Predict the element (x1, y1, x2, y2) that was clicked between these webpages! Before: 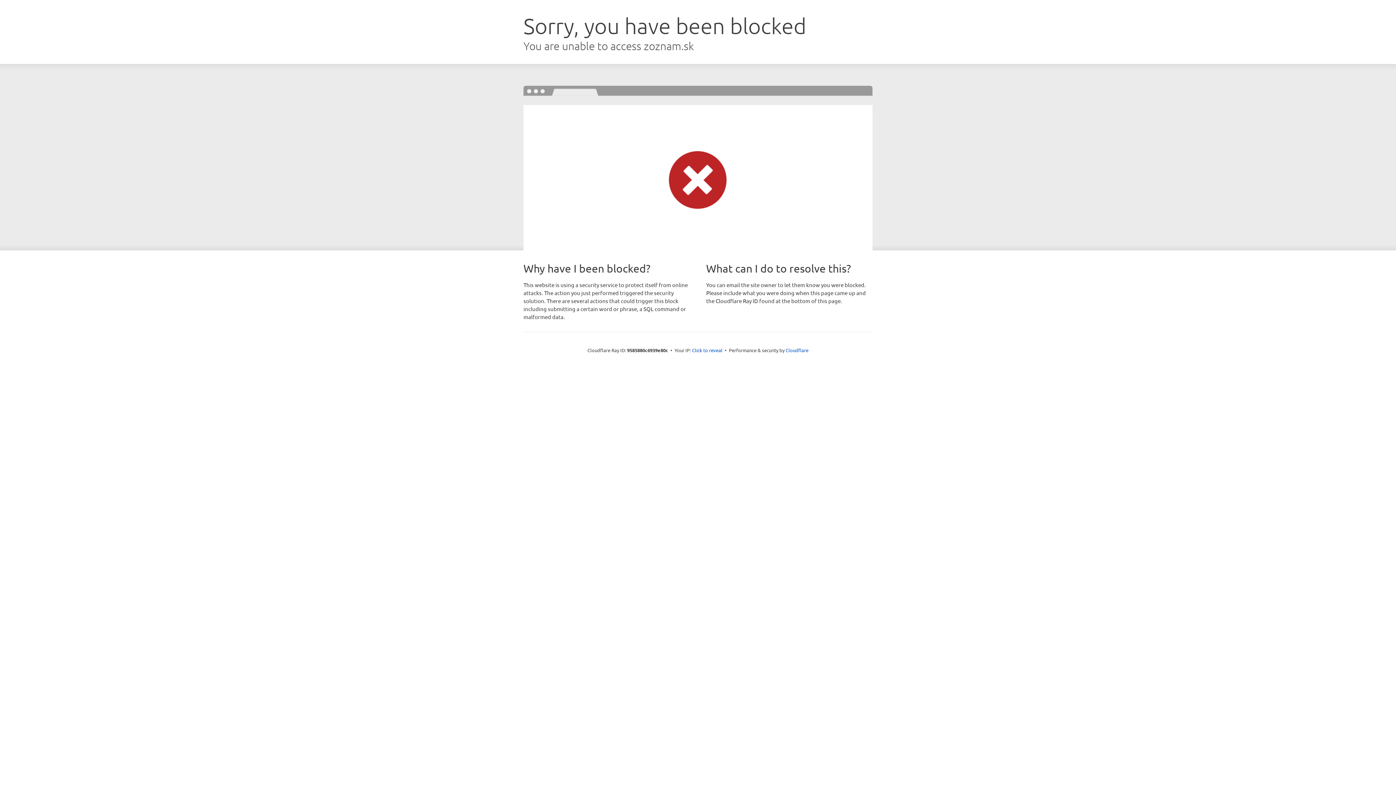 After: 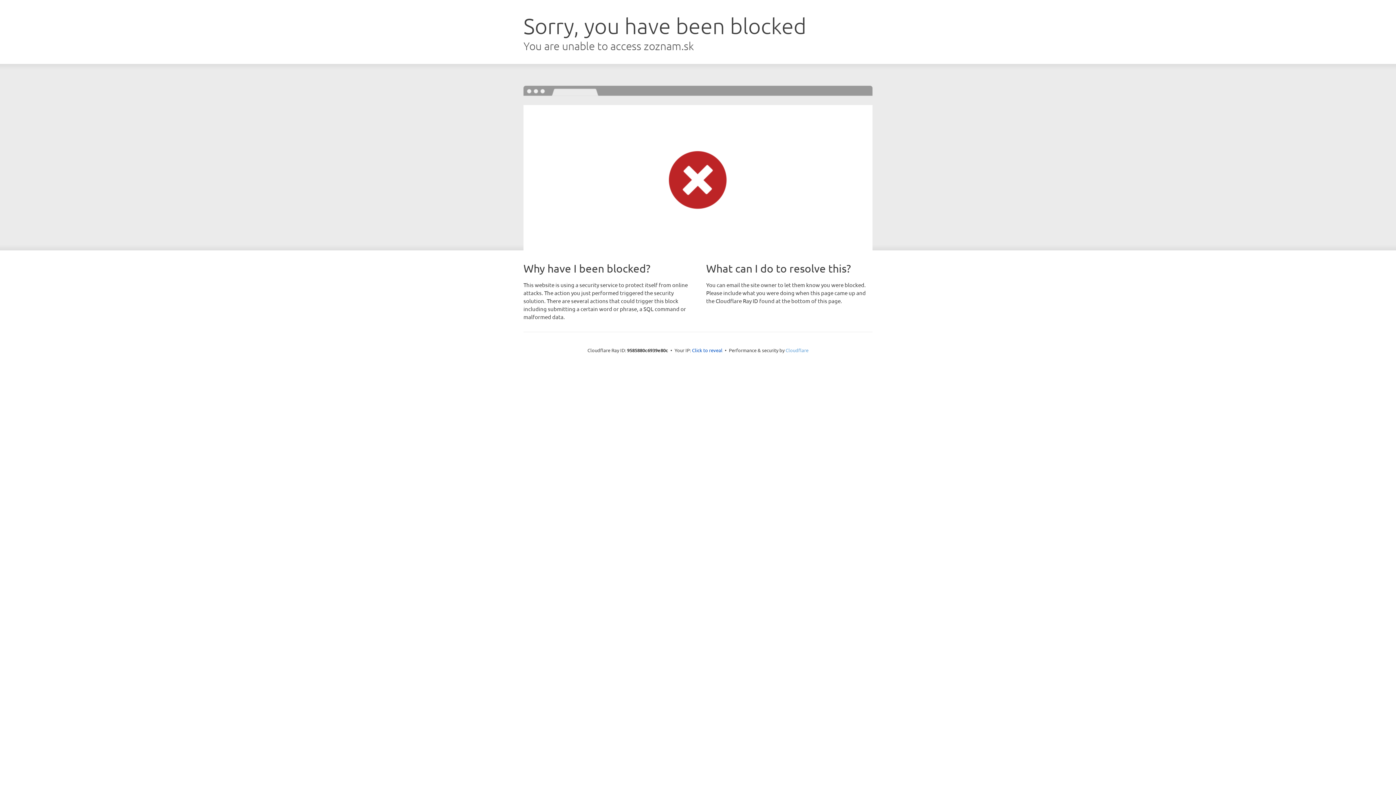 Action: bbox: (785, 347, 808, 353) label: Cloudflare